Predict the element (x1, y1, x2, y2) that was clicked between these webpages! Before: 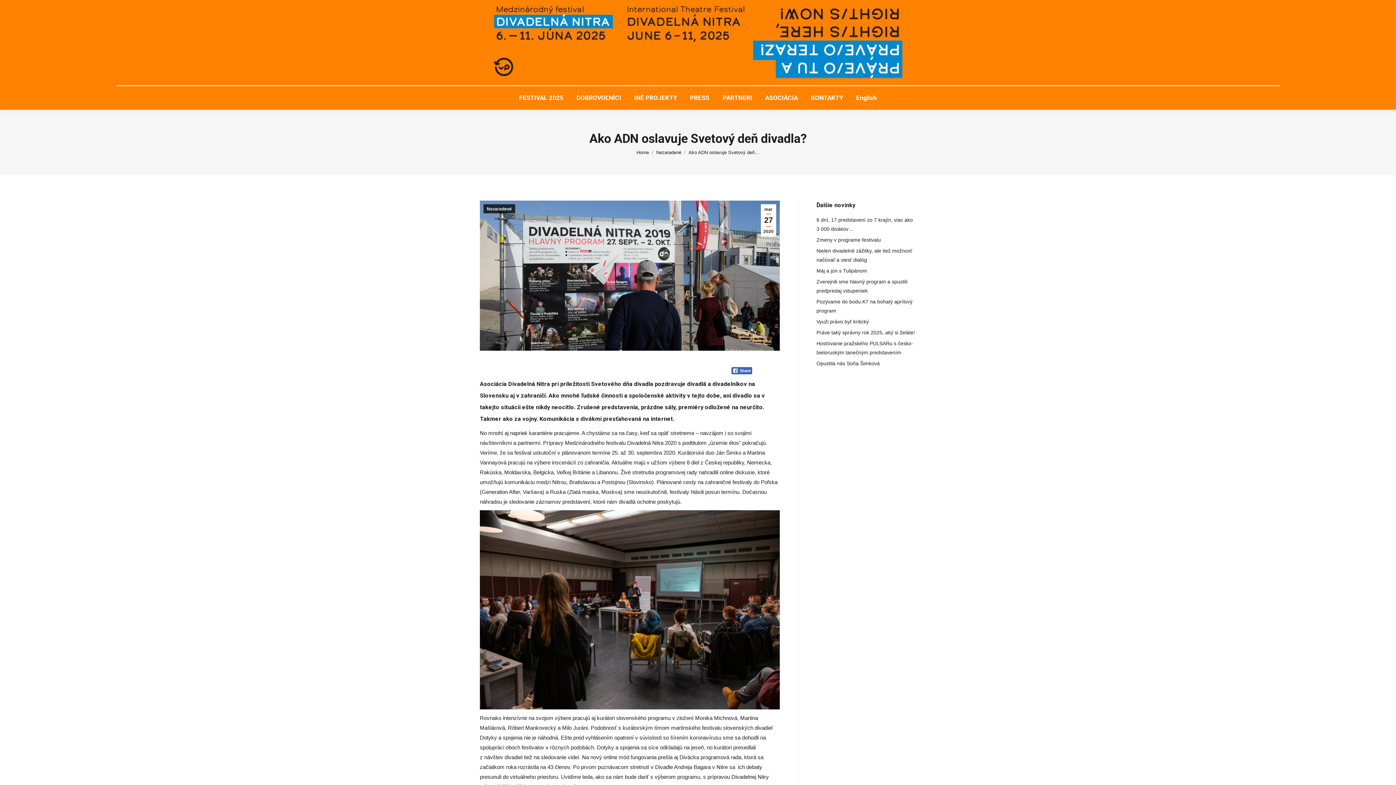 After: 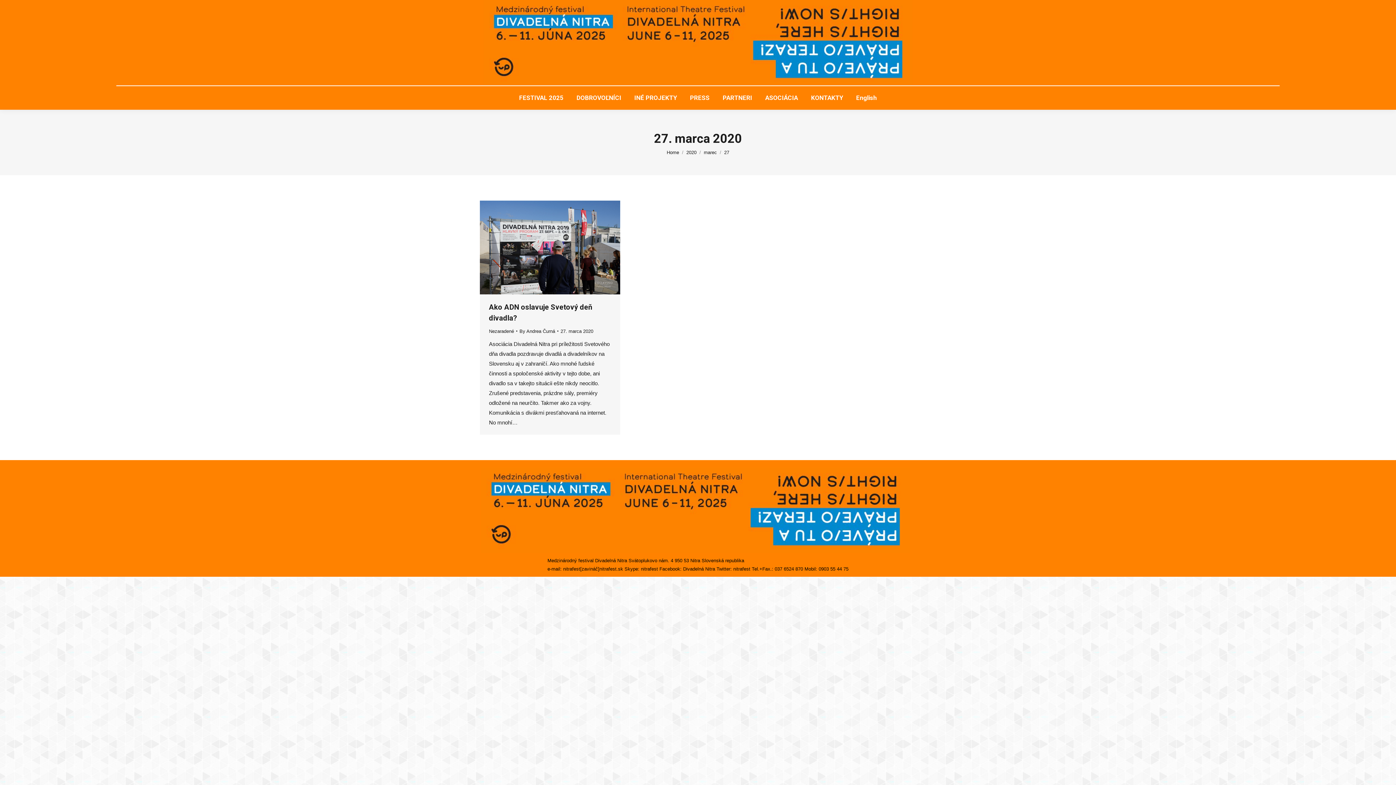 Action: label: mar
27
2020 bbox: (761, 204, 776, 236)